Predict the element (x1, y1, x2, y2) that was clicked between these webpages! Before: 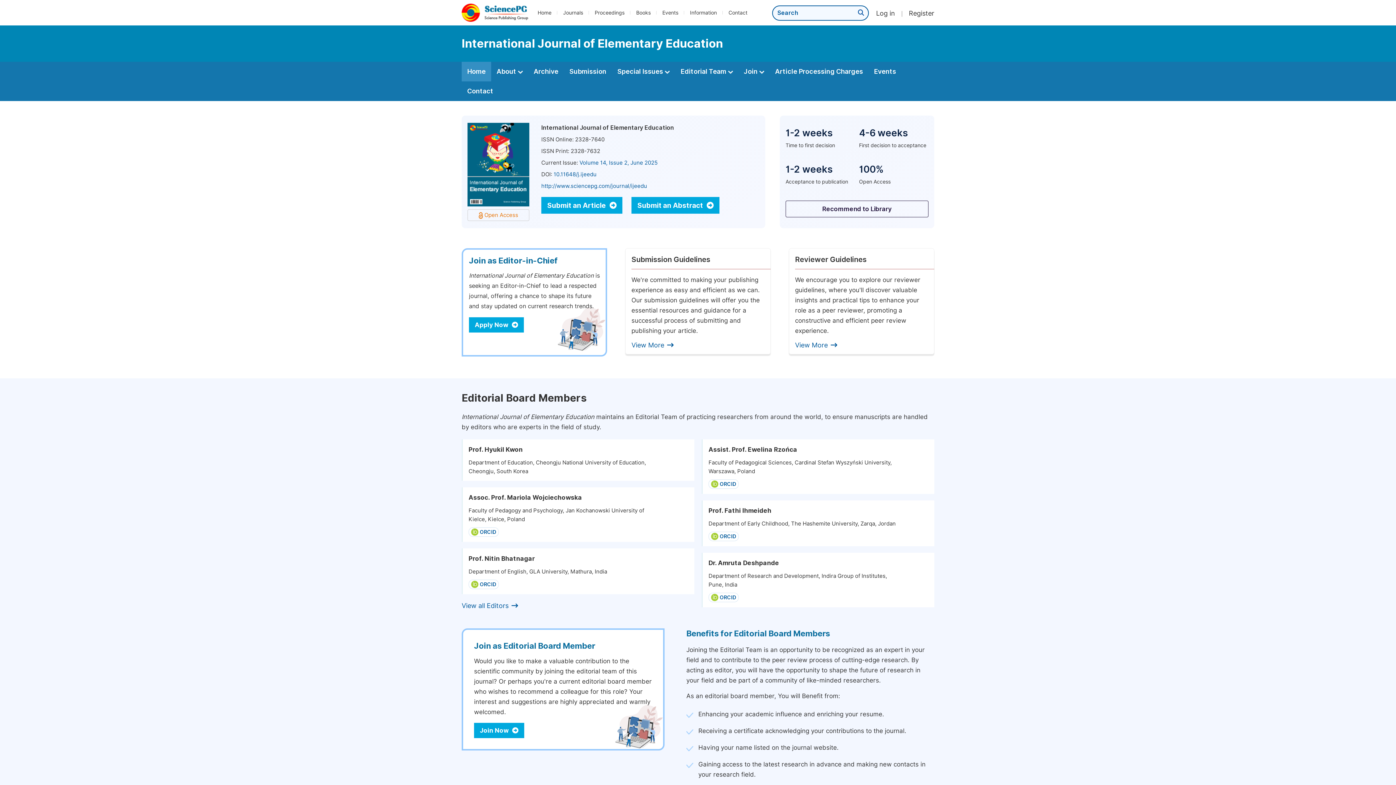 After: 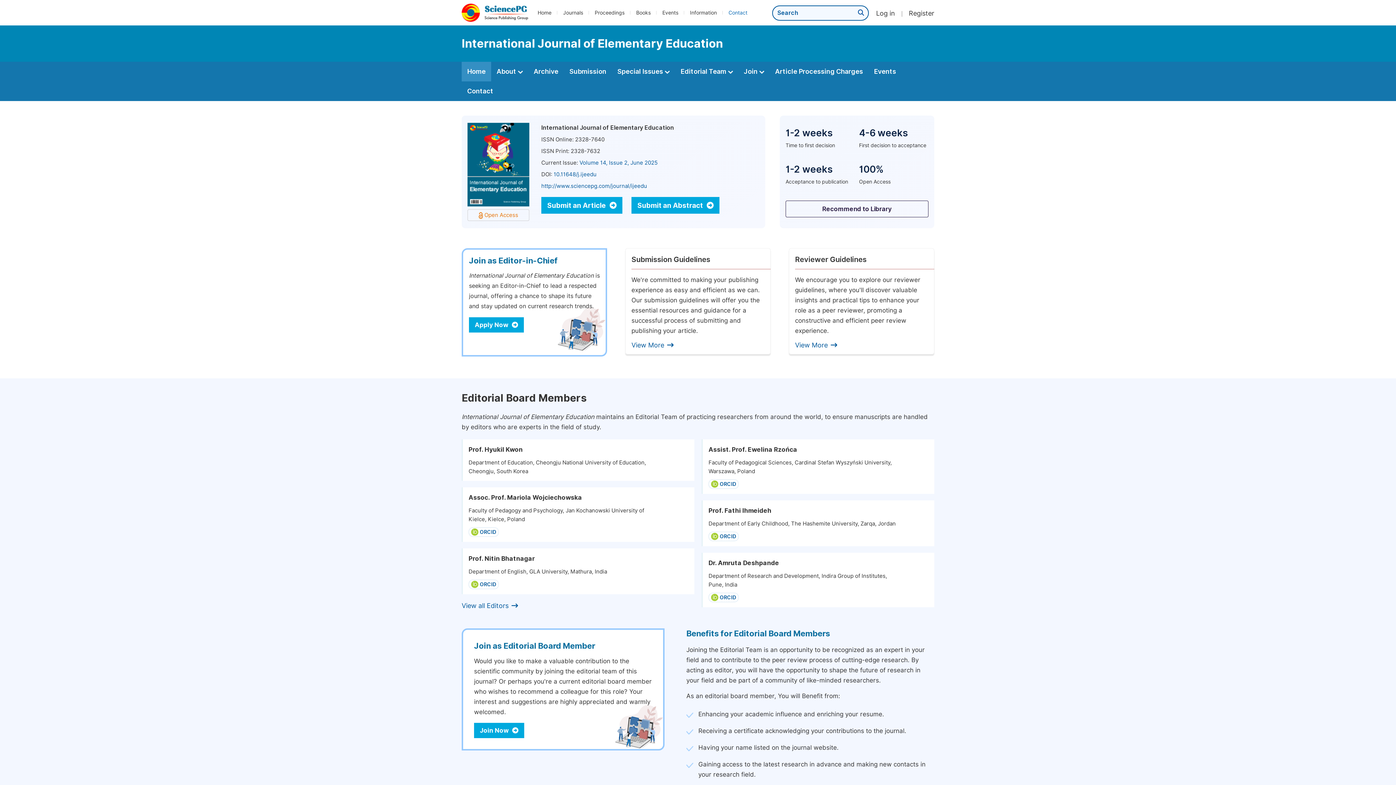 Action: label: Contact bbox: (728, 9, 747, 15)